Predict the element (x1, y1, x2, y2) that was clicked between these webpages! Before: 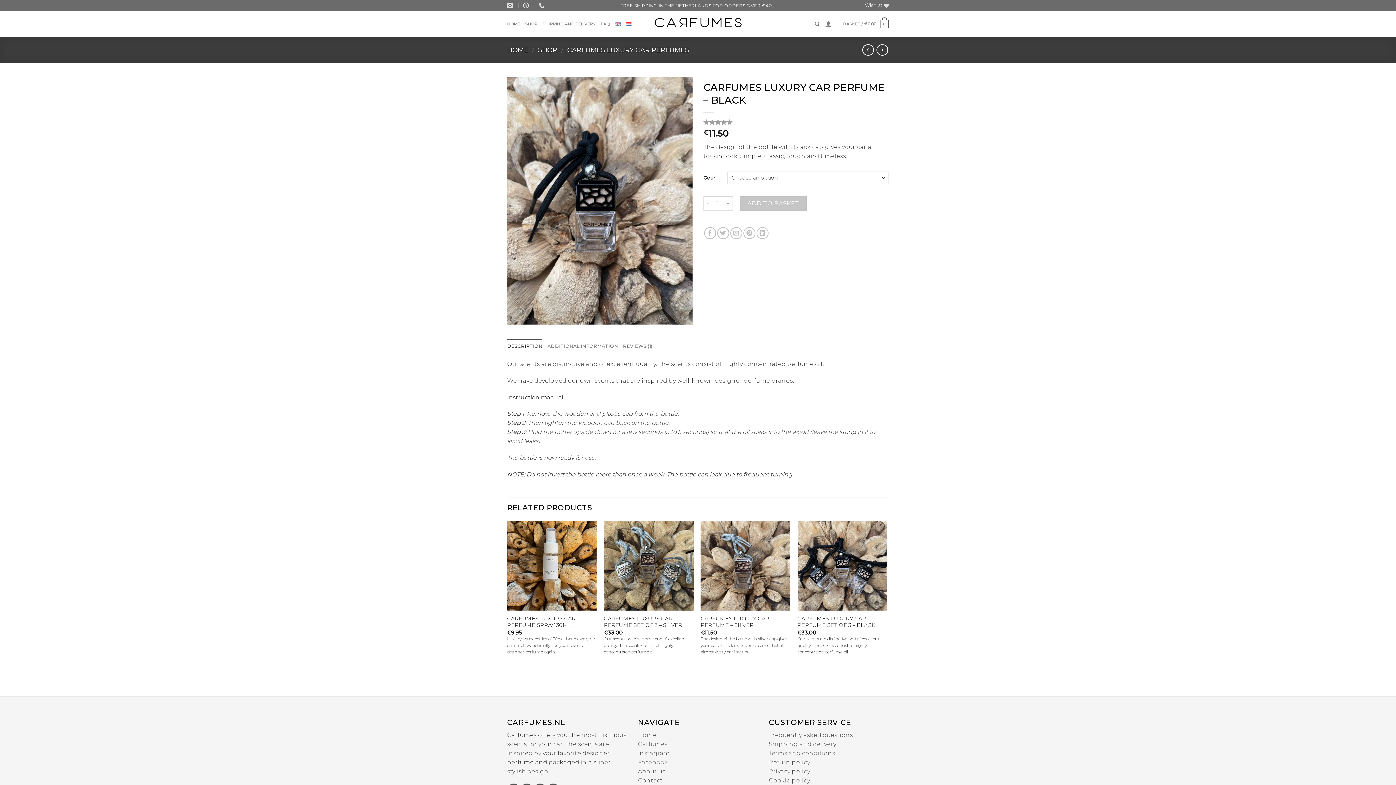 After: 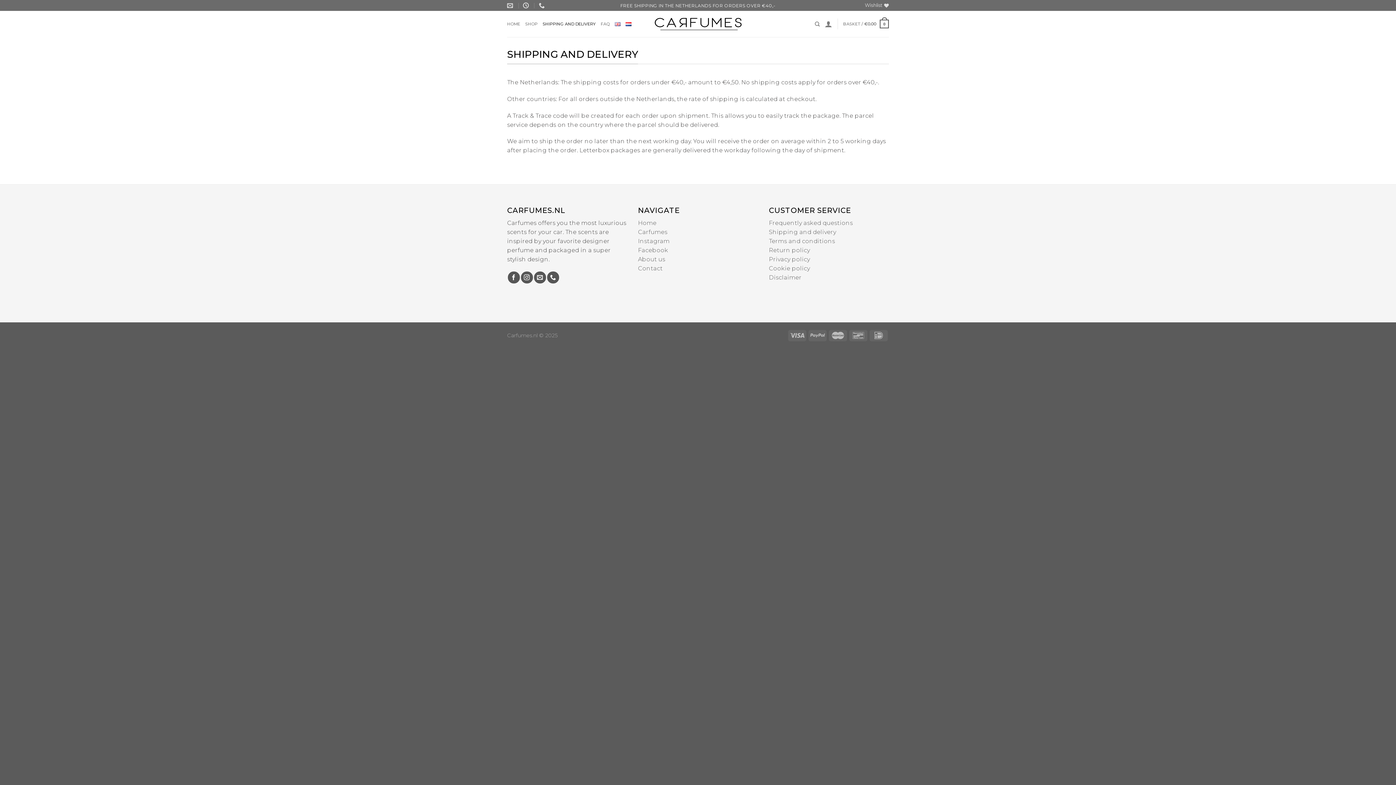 Action: label: Shipping and delivery bbox: (769, 741, 836, 747)